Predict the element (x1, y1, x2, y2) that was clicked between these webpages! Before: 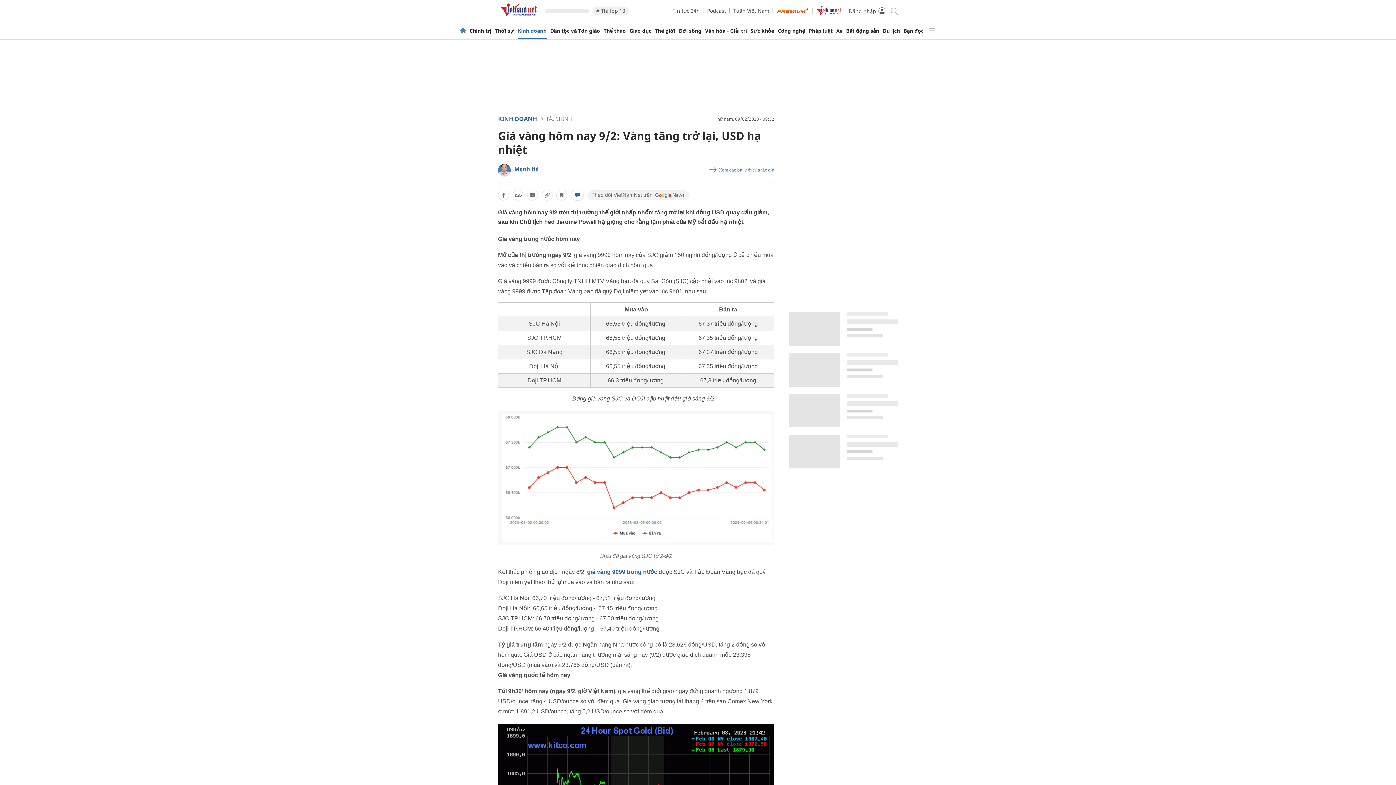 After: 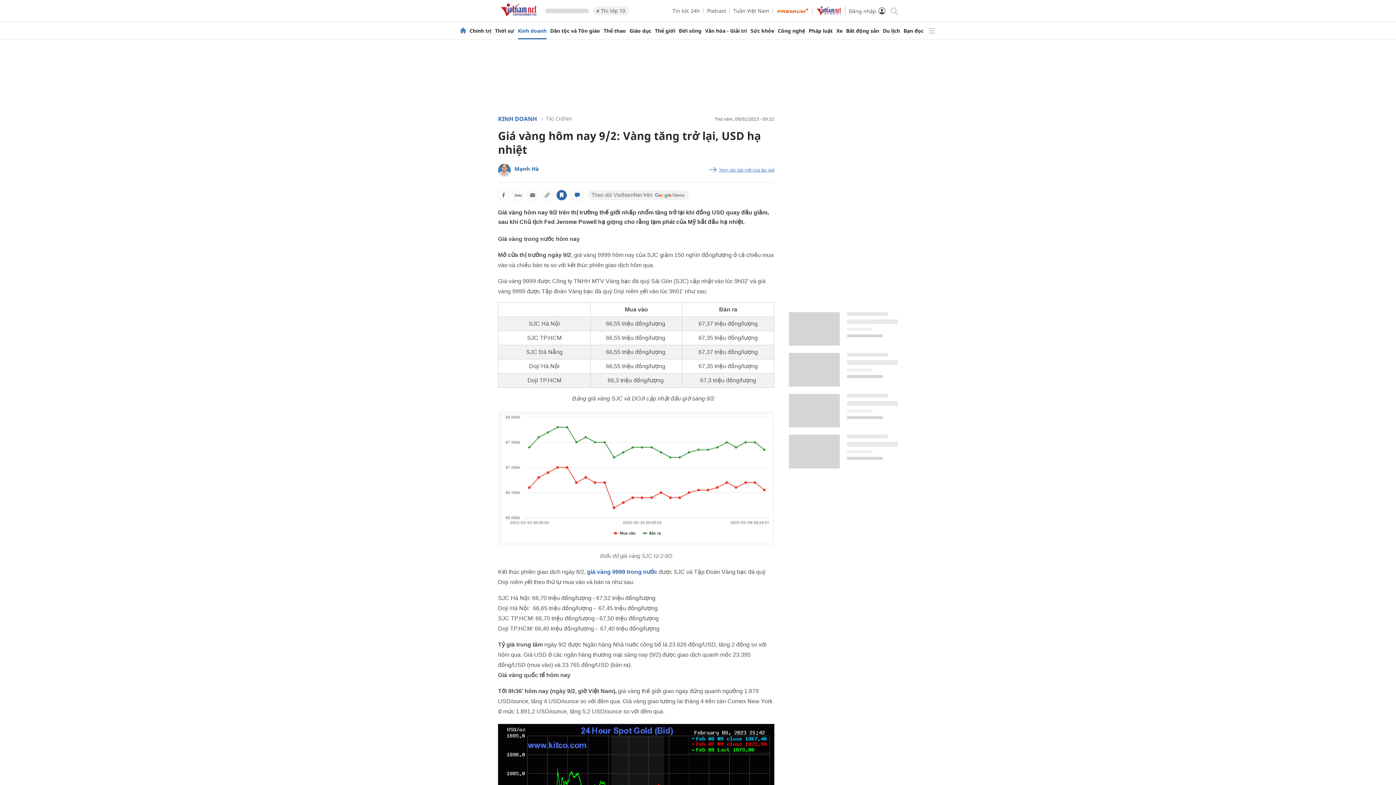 Action: bbox: (556, 189, 567, 200)